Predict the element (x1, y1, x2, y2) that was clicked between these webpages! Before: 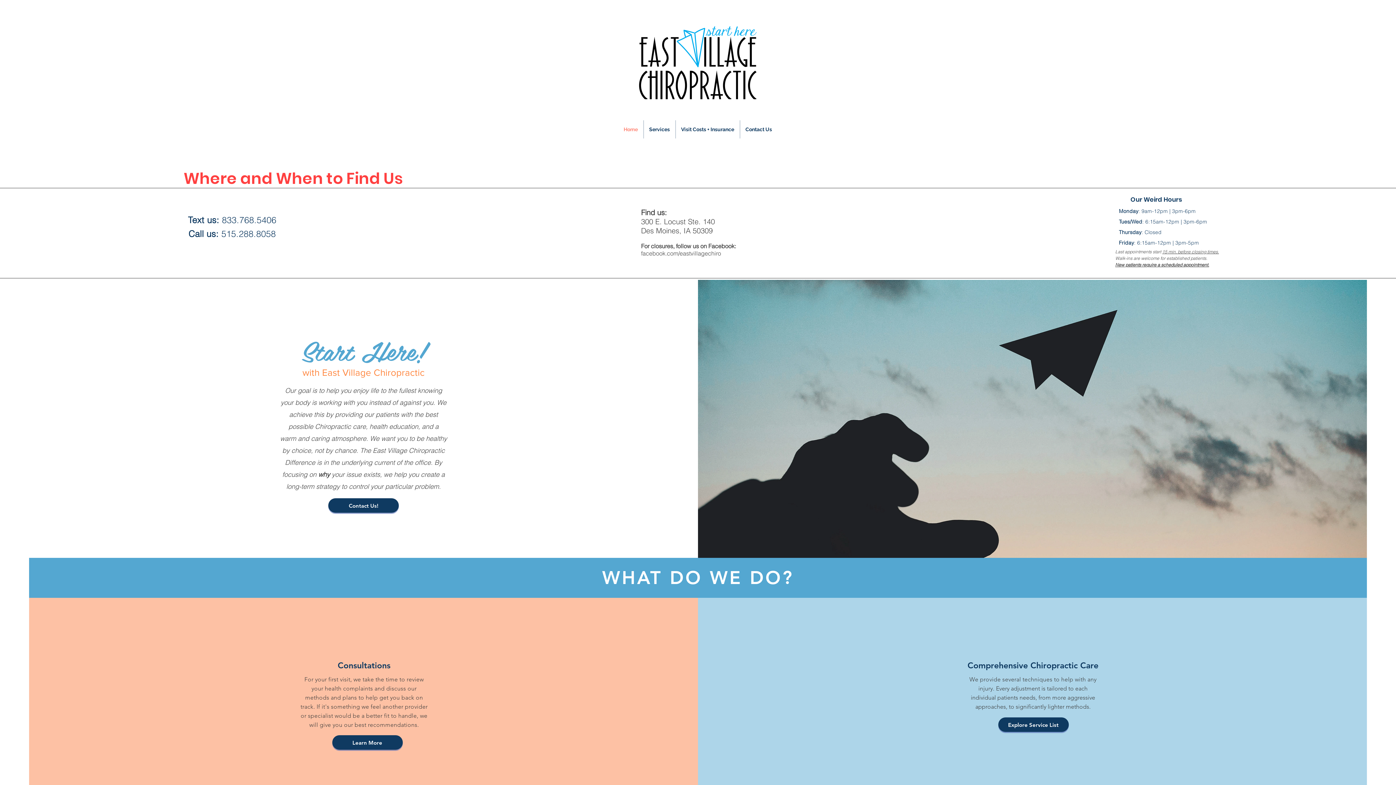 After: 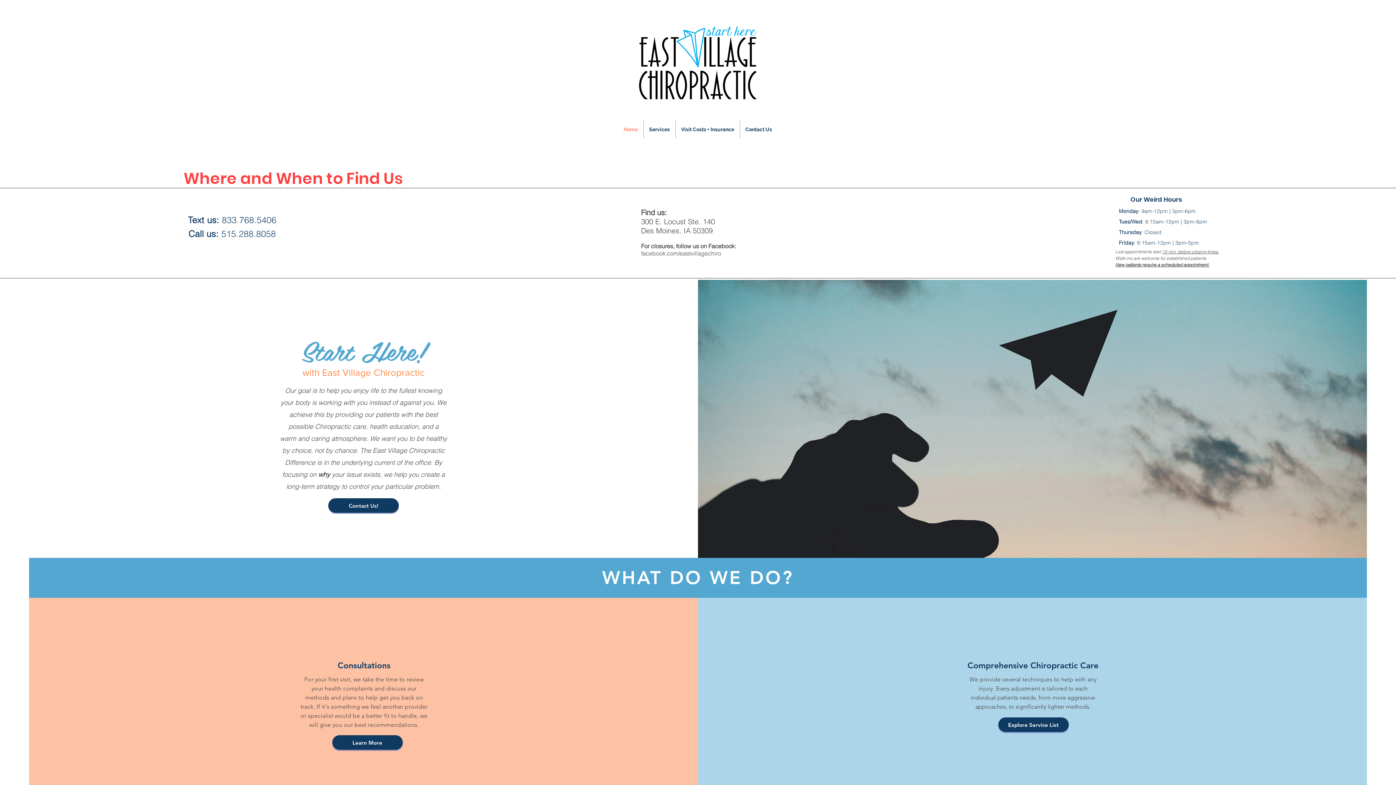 Action: label: Home bbox: (618, 120, 643, 138)